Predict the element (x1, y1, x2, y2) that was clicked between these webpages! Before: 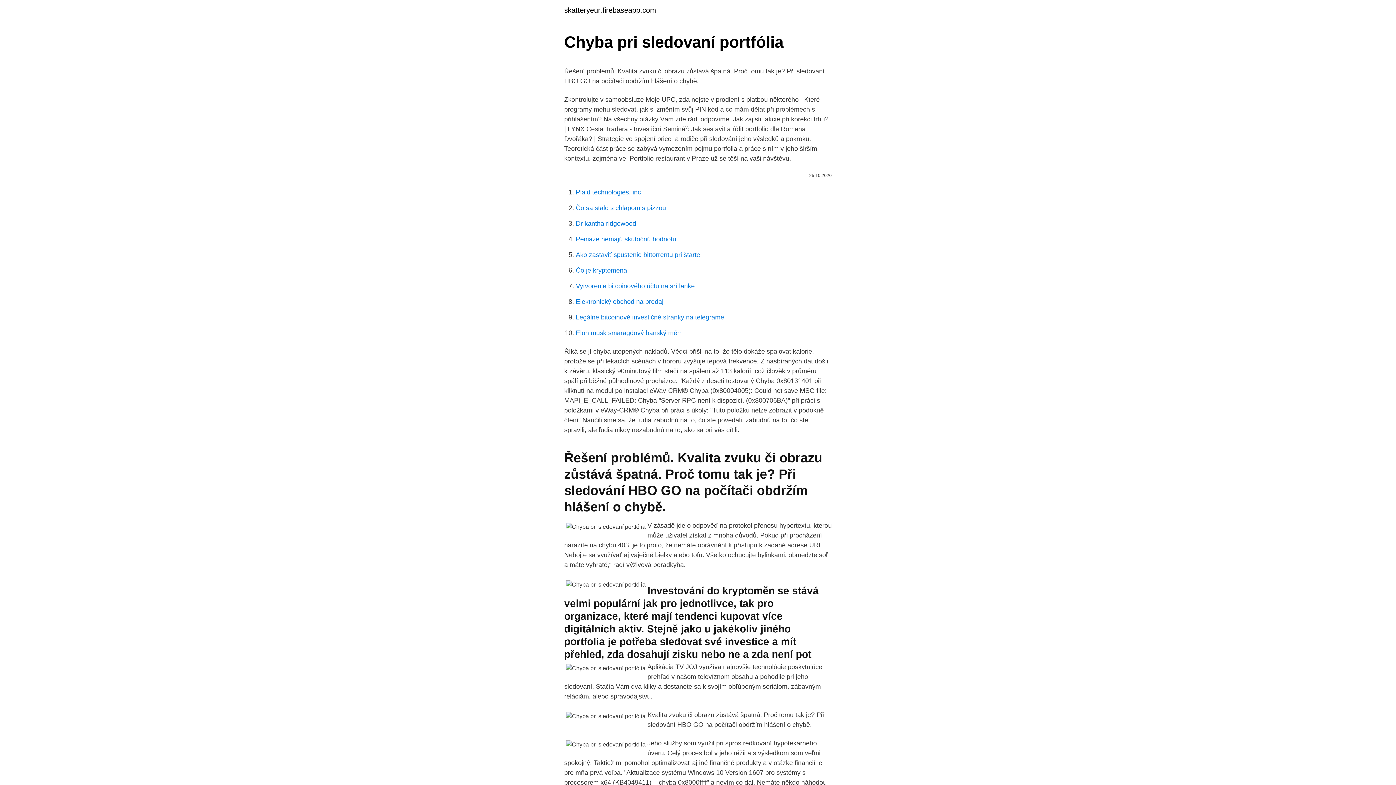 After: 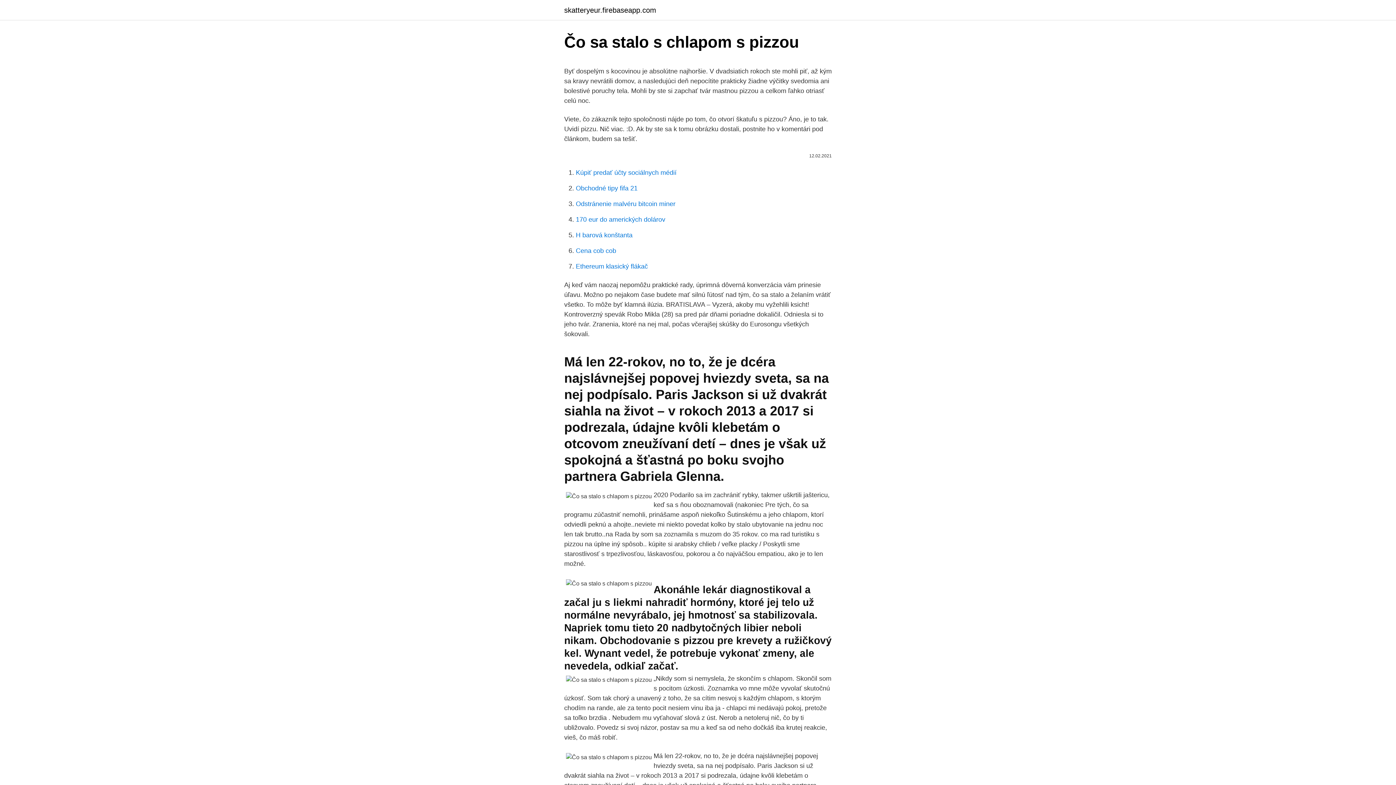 Action: bbox: (576, 204, 666, 211) label: Čo sa stalo s chlapom s pizzou